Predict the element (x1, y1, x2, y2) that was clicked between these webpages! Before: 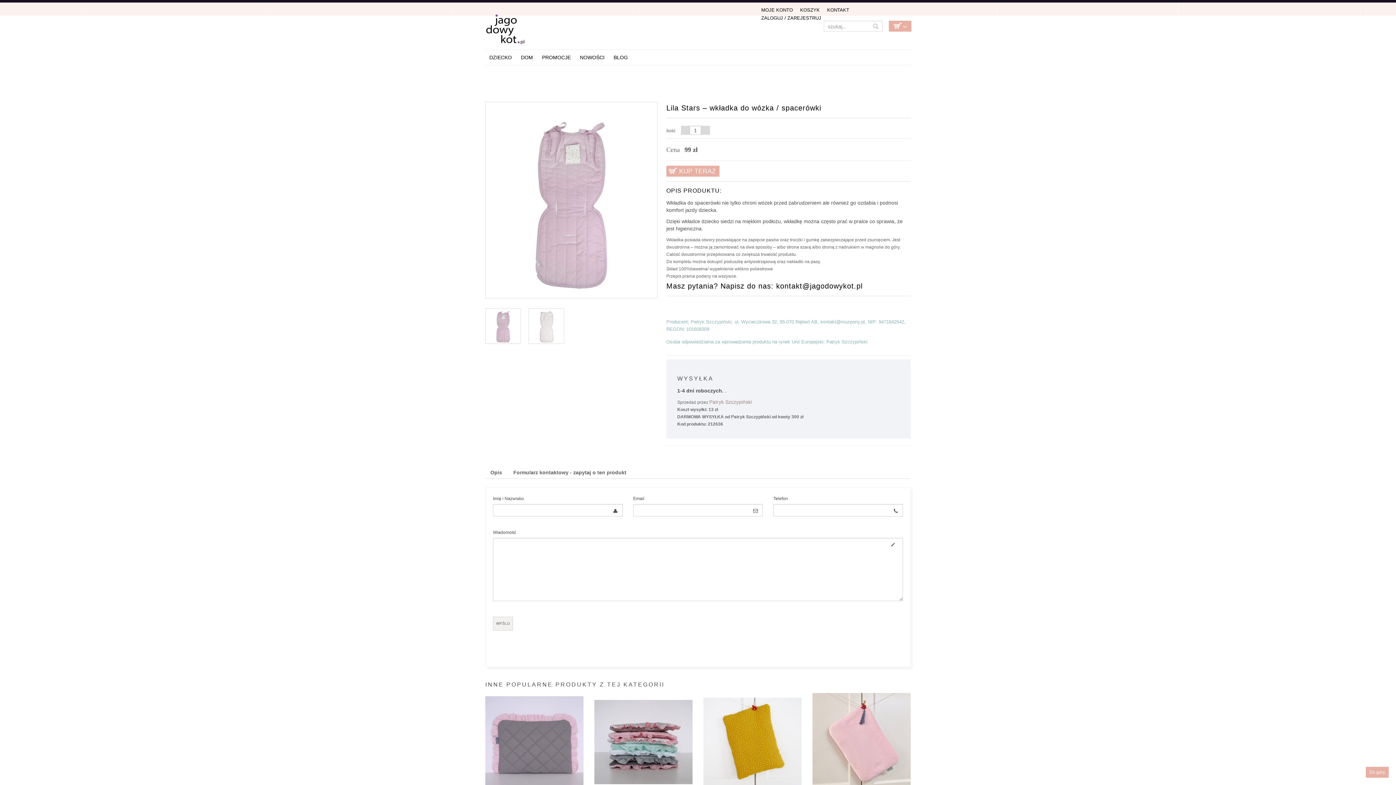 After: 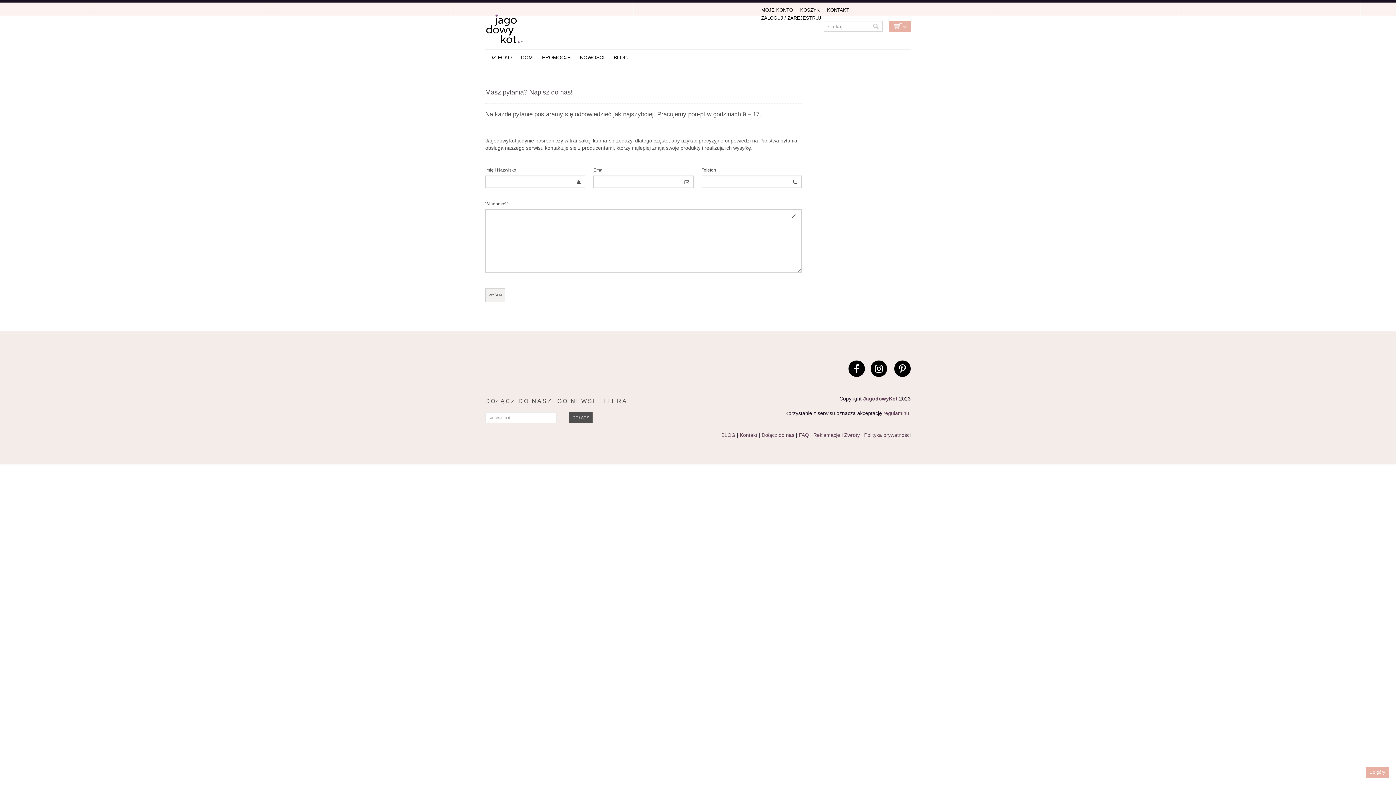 Action: label: KONTAKT bbox: (827, 5, 849, 14)